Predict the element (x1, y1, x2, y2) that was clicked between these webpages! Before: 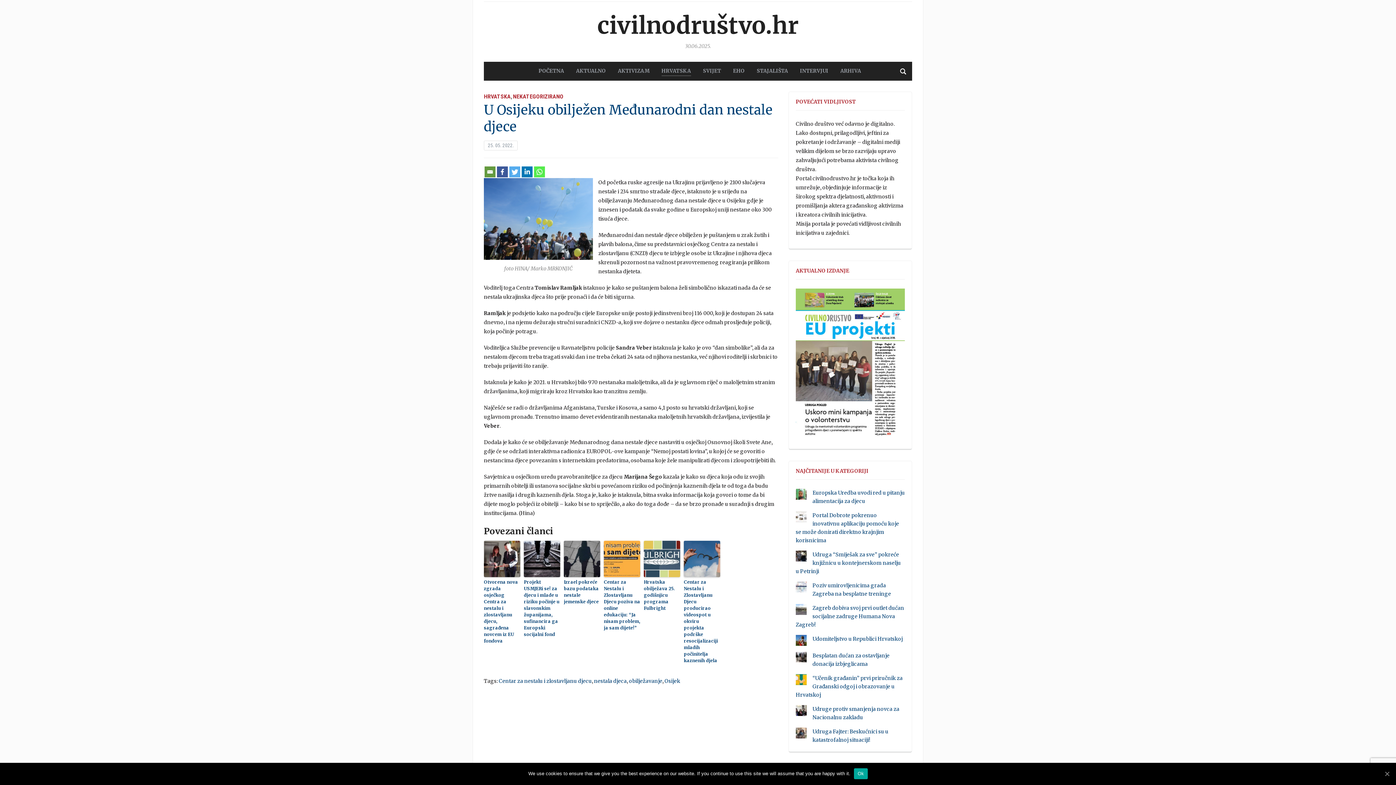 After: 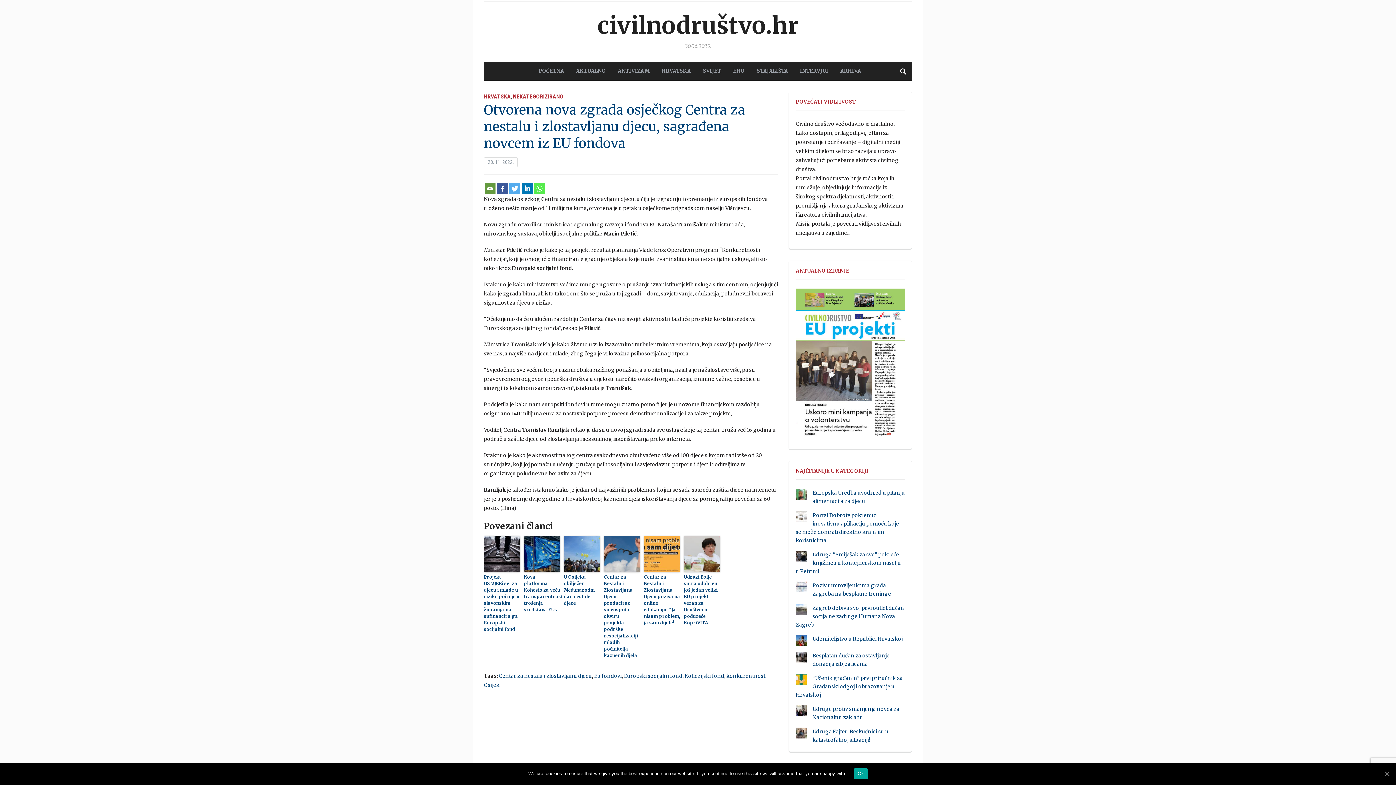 Action: bbox: (484, 579, 520, 644) label: Otvorena nova zgrada osječkog Centra za nestalu i zlostavljanu djecu, sagrađena novcem iz EU fondova